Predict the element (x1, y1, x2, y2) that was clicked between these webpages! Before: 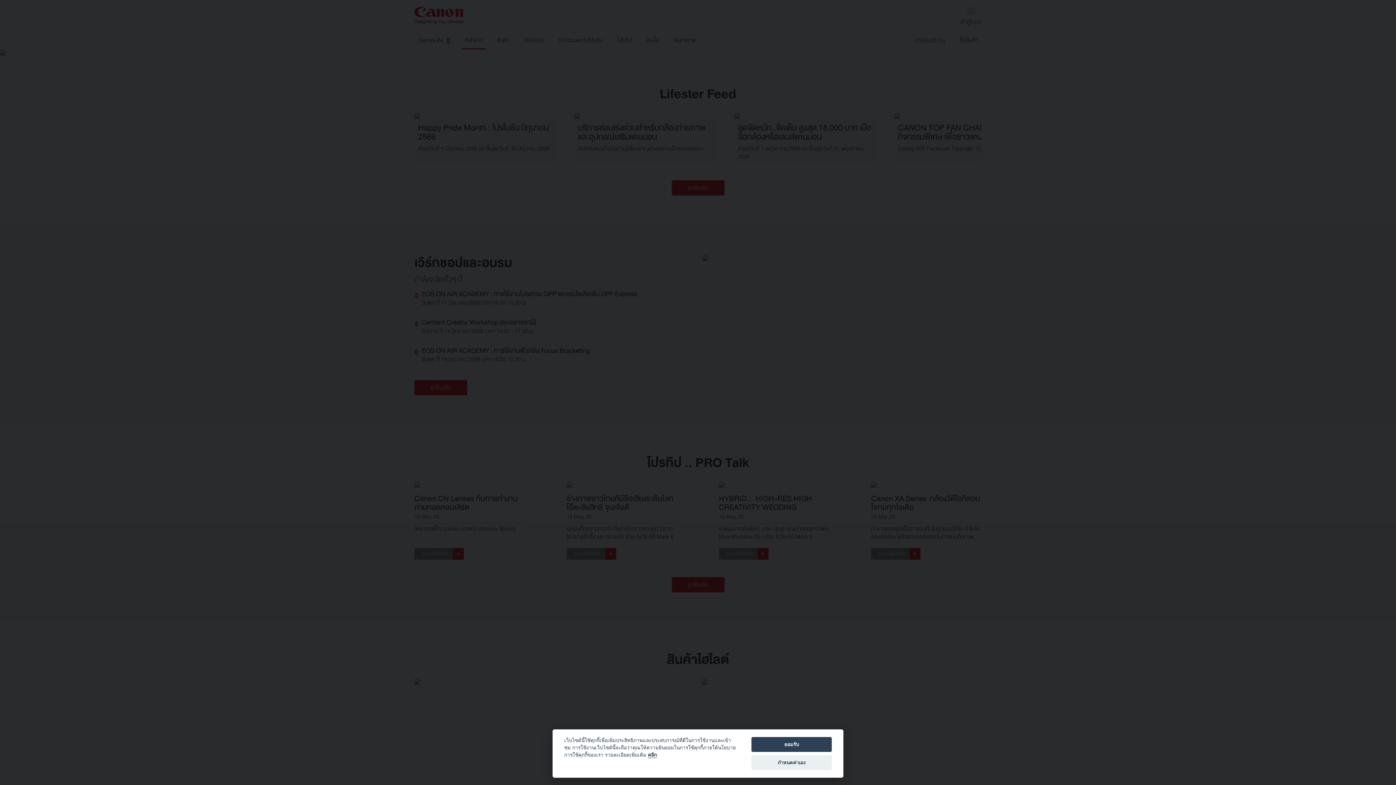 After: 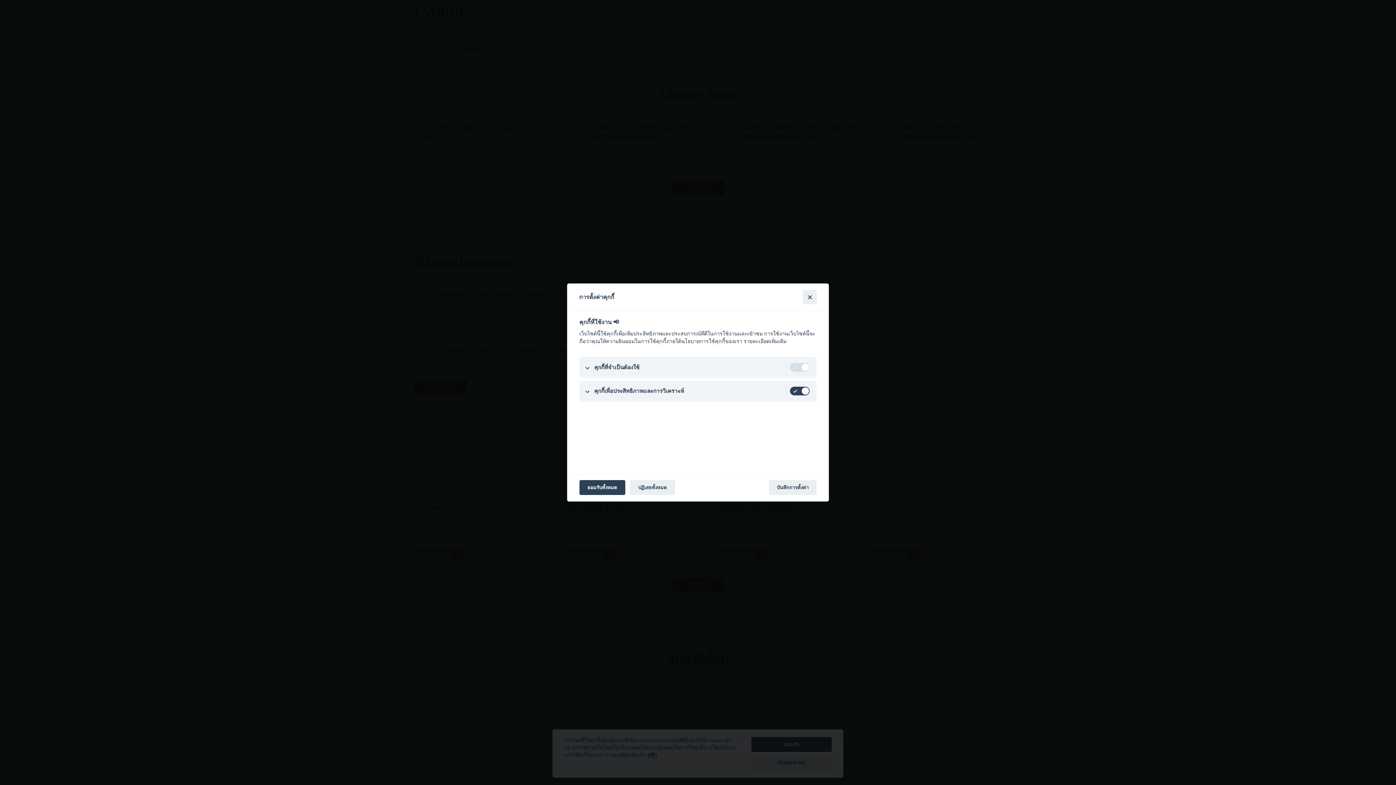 Action: bbox: (751, 755, 832, 770) label: กำหนดค่าเอง